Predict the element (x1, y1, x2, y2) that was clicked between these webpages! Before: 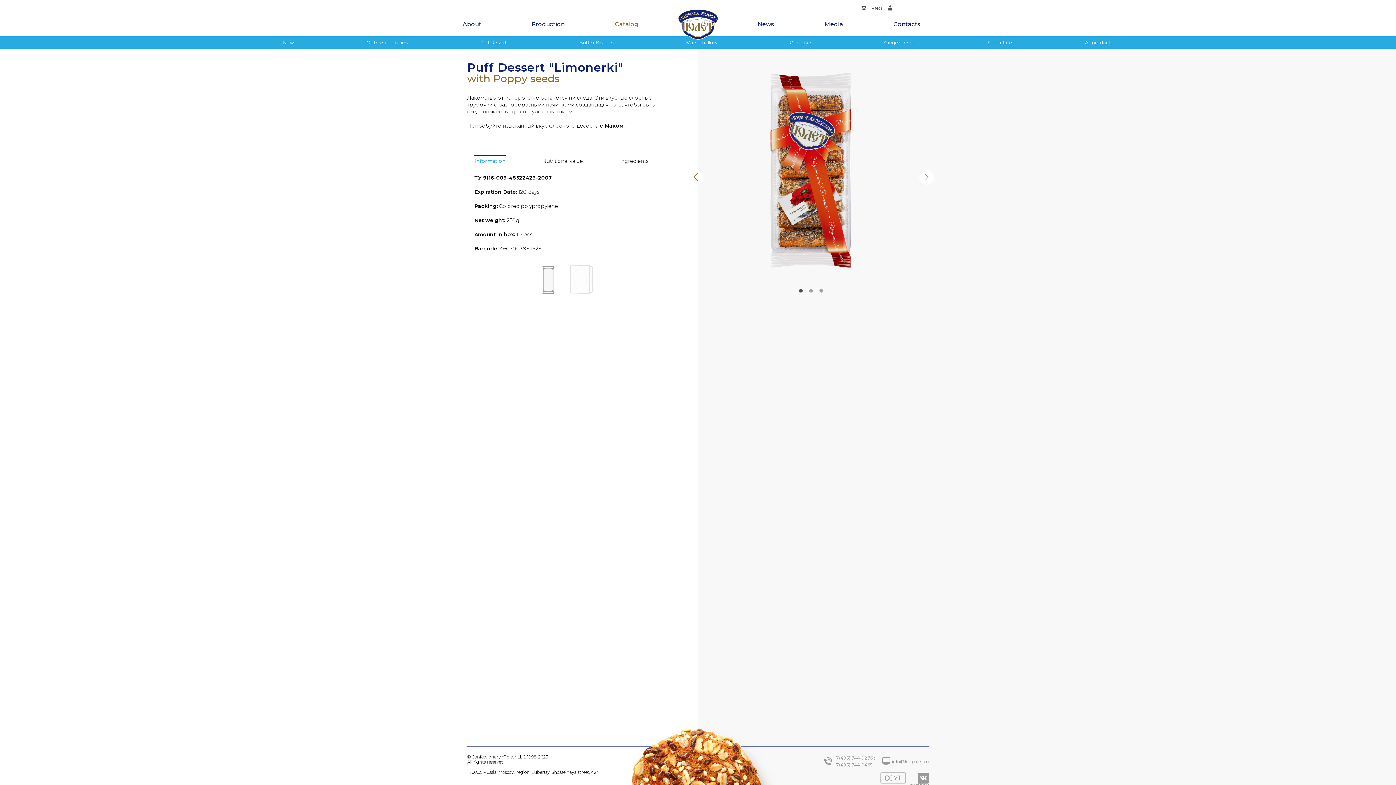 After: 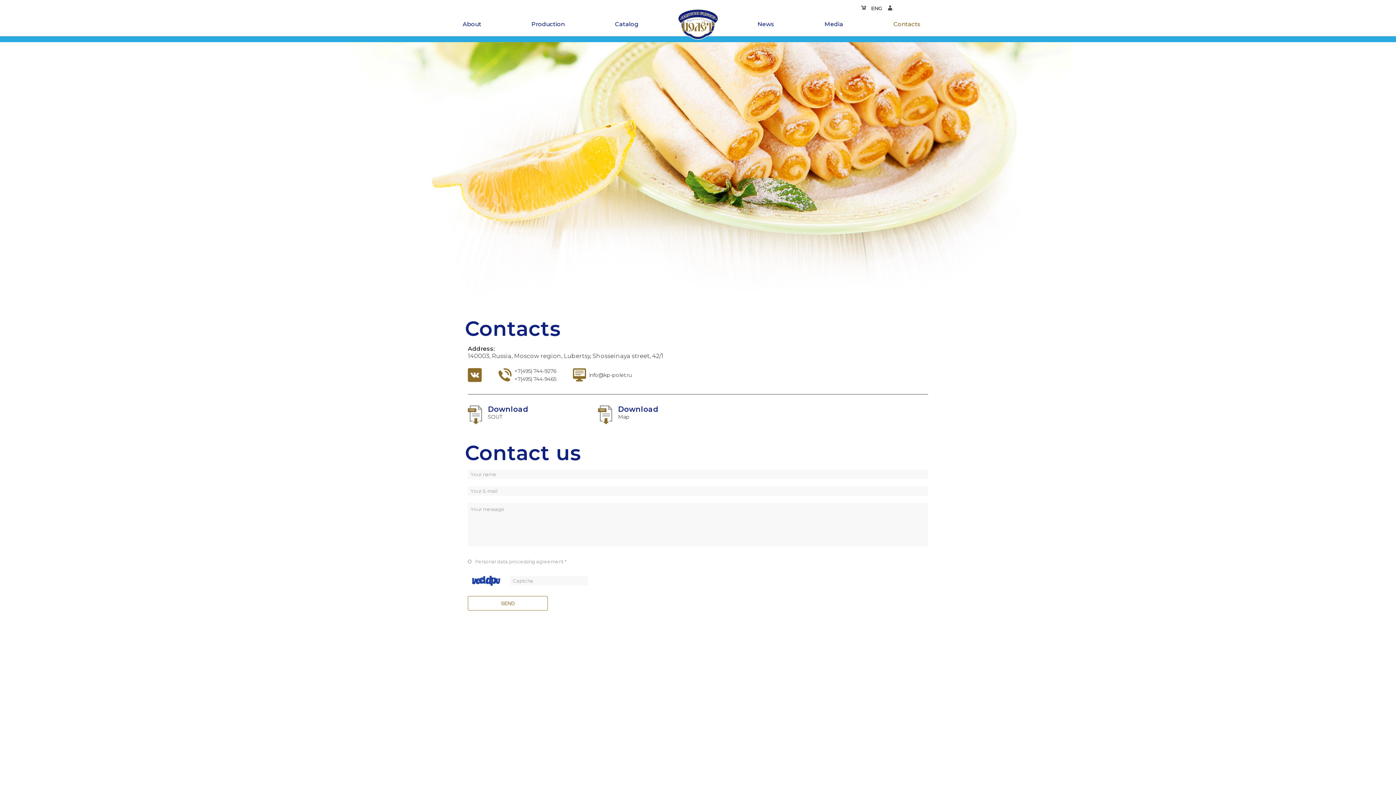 Action: label: Contacts bbox: (893, 20, 920, 27)